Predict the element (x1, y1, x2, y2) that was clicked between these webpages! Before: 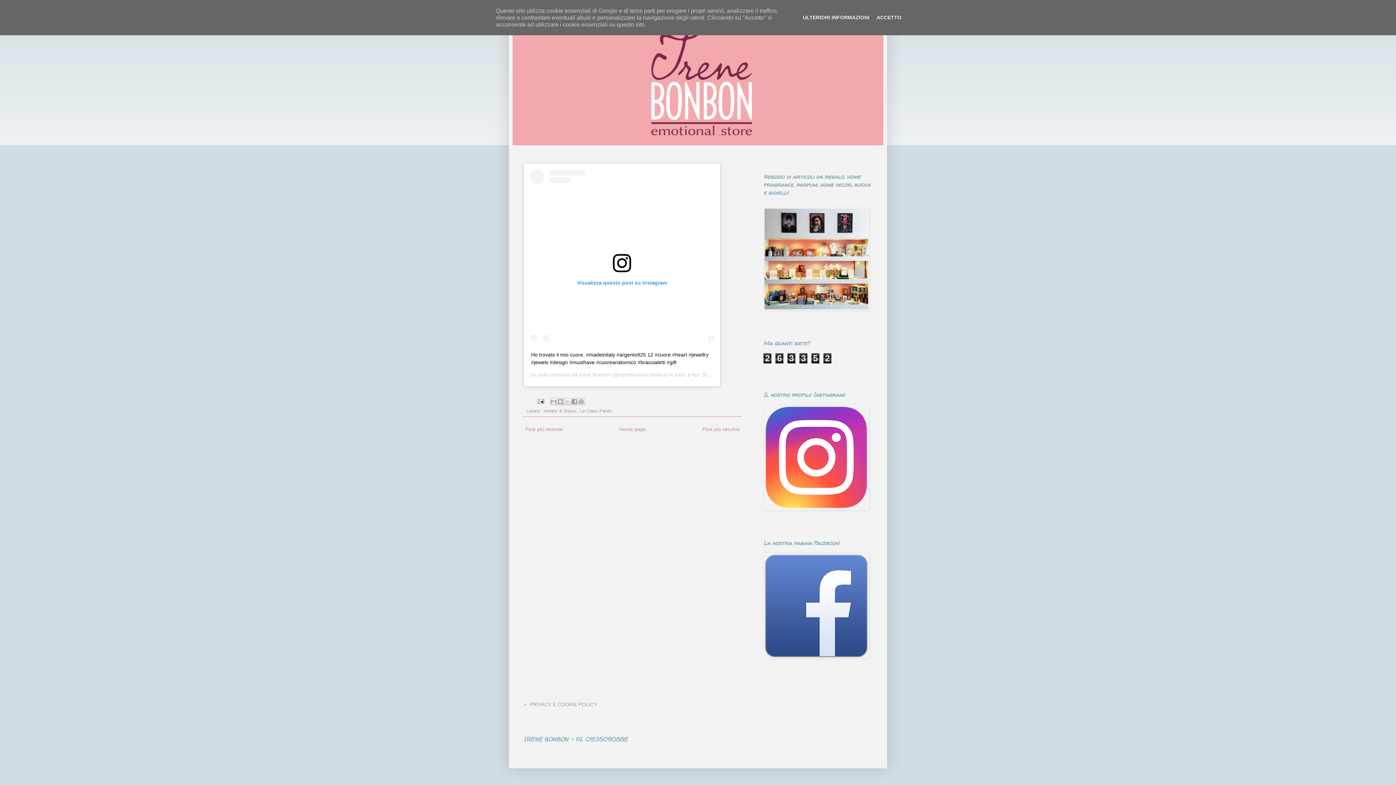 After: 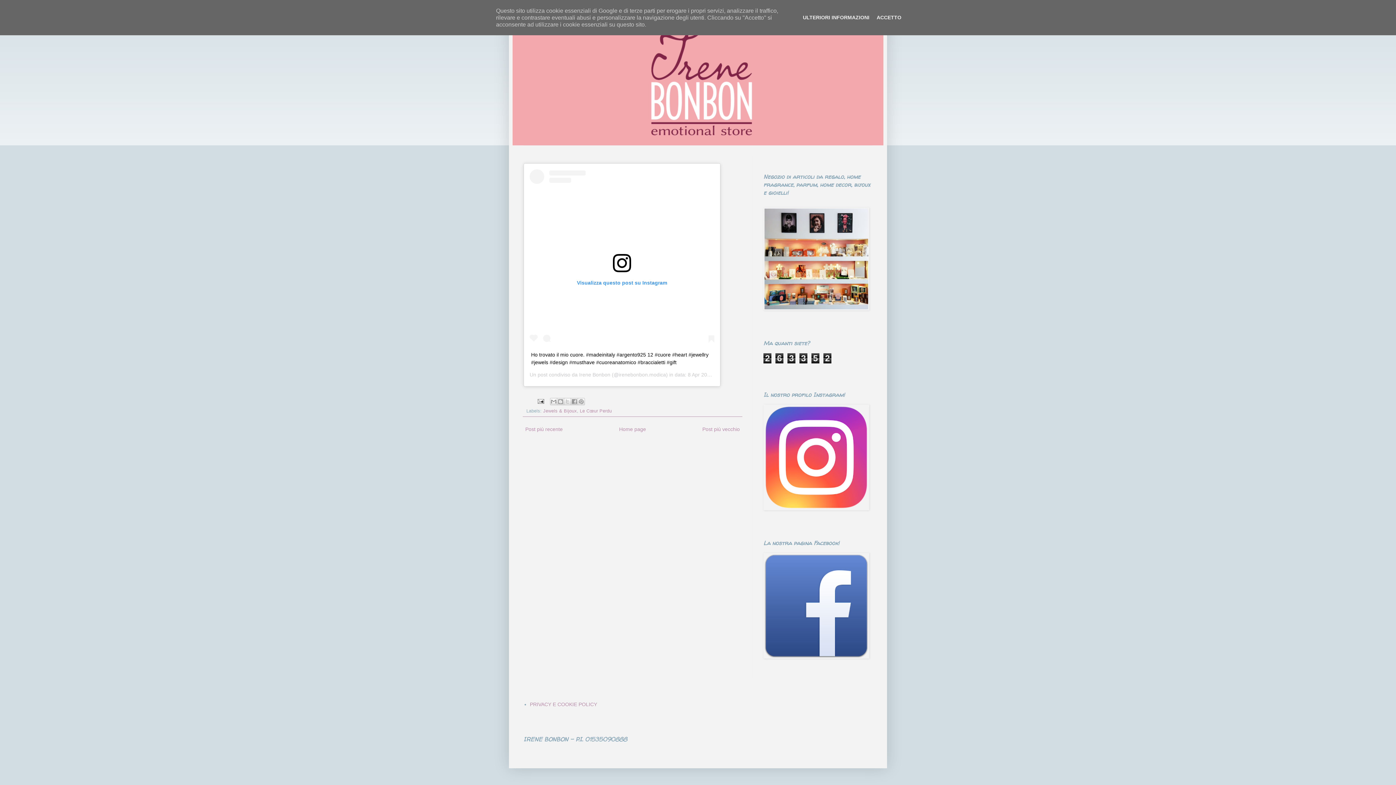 Action: bbox: (763, 654, 869, 660)